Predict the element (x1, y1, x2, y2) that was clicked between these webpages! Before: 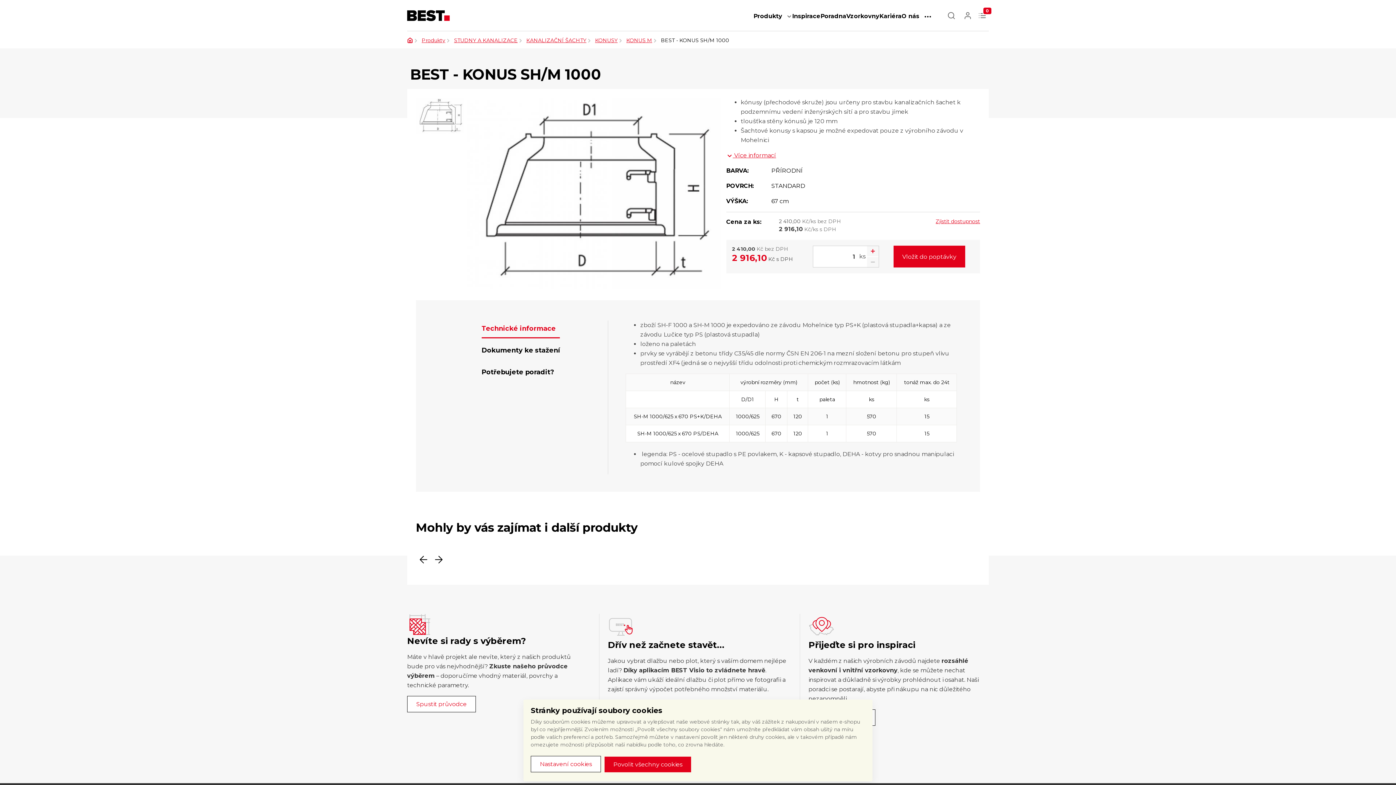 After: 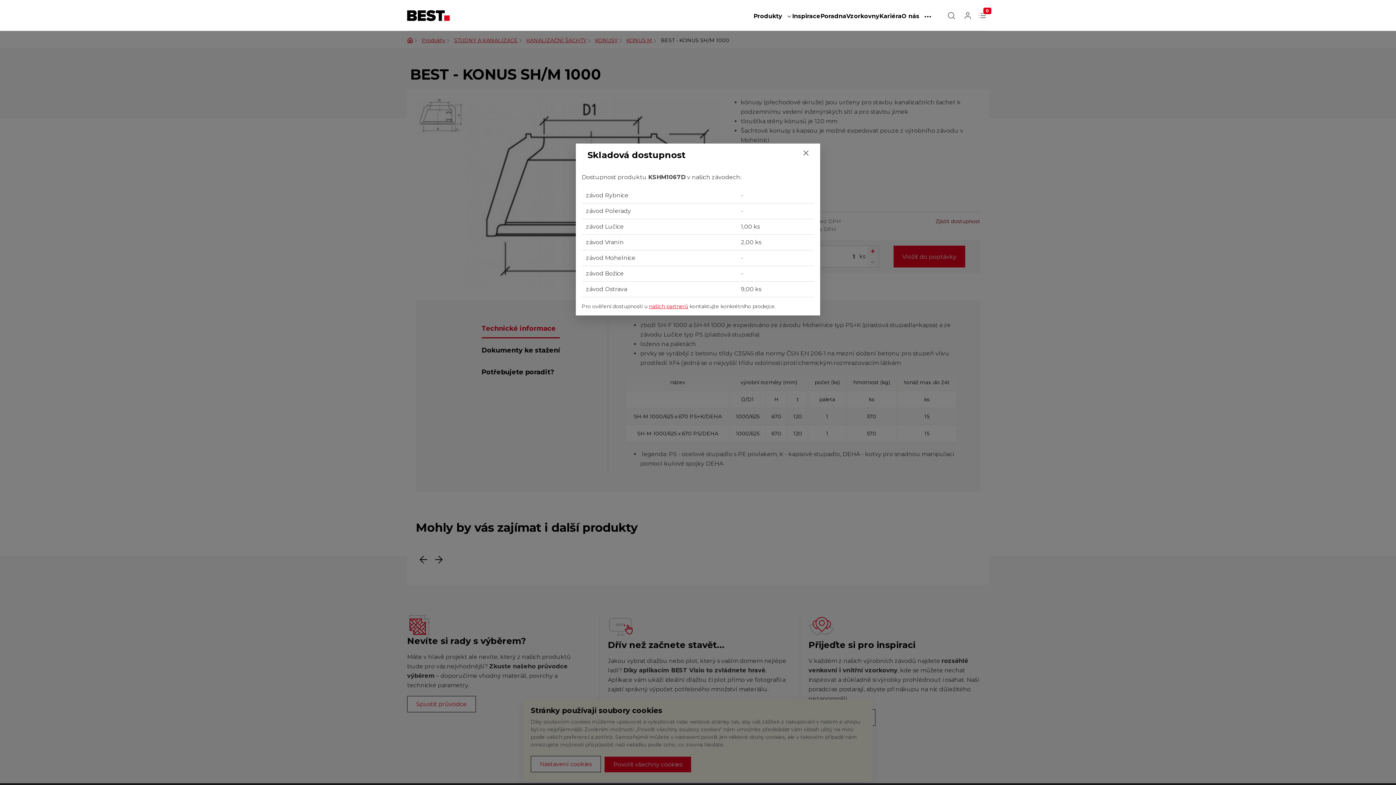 Action: label: Zjistit dostupnost bbox: (936, 218, 980, 224)